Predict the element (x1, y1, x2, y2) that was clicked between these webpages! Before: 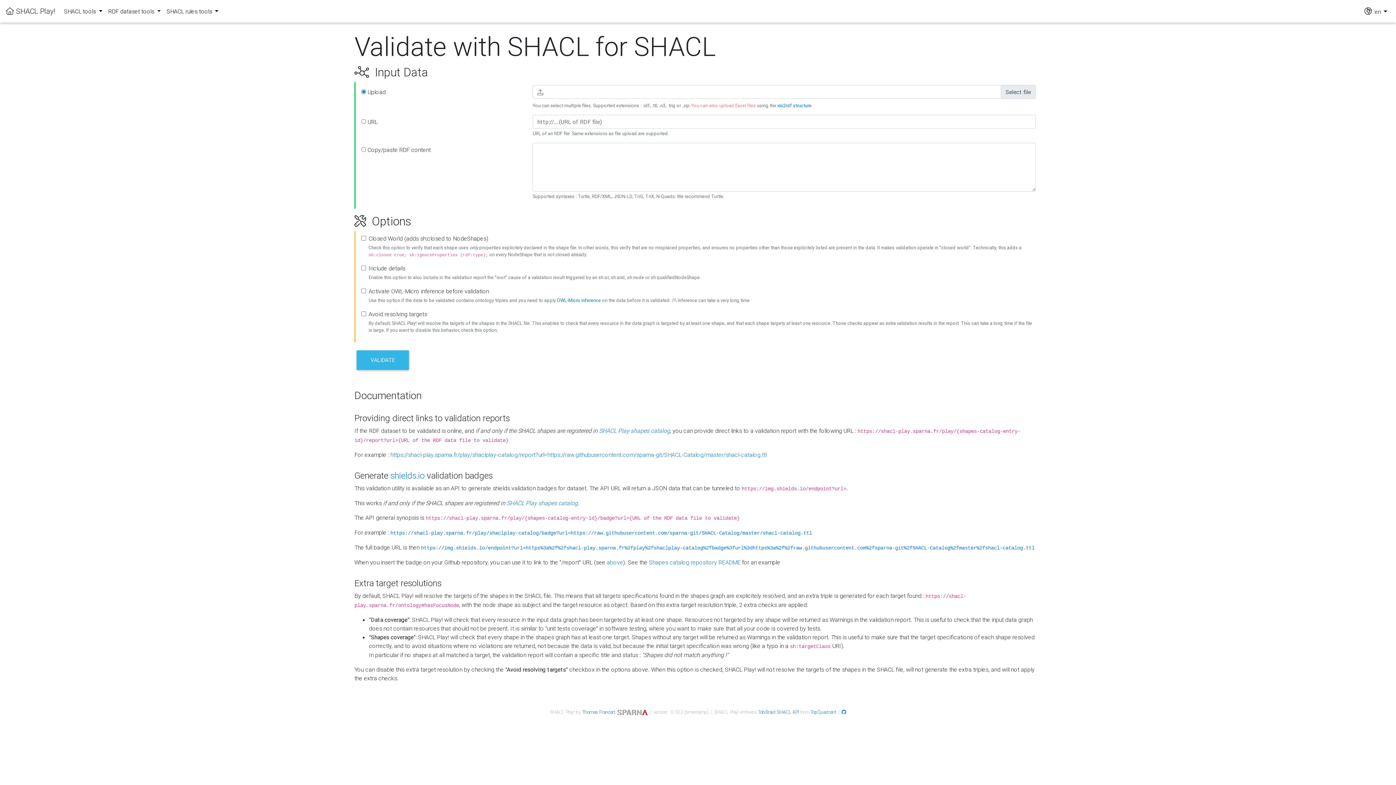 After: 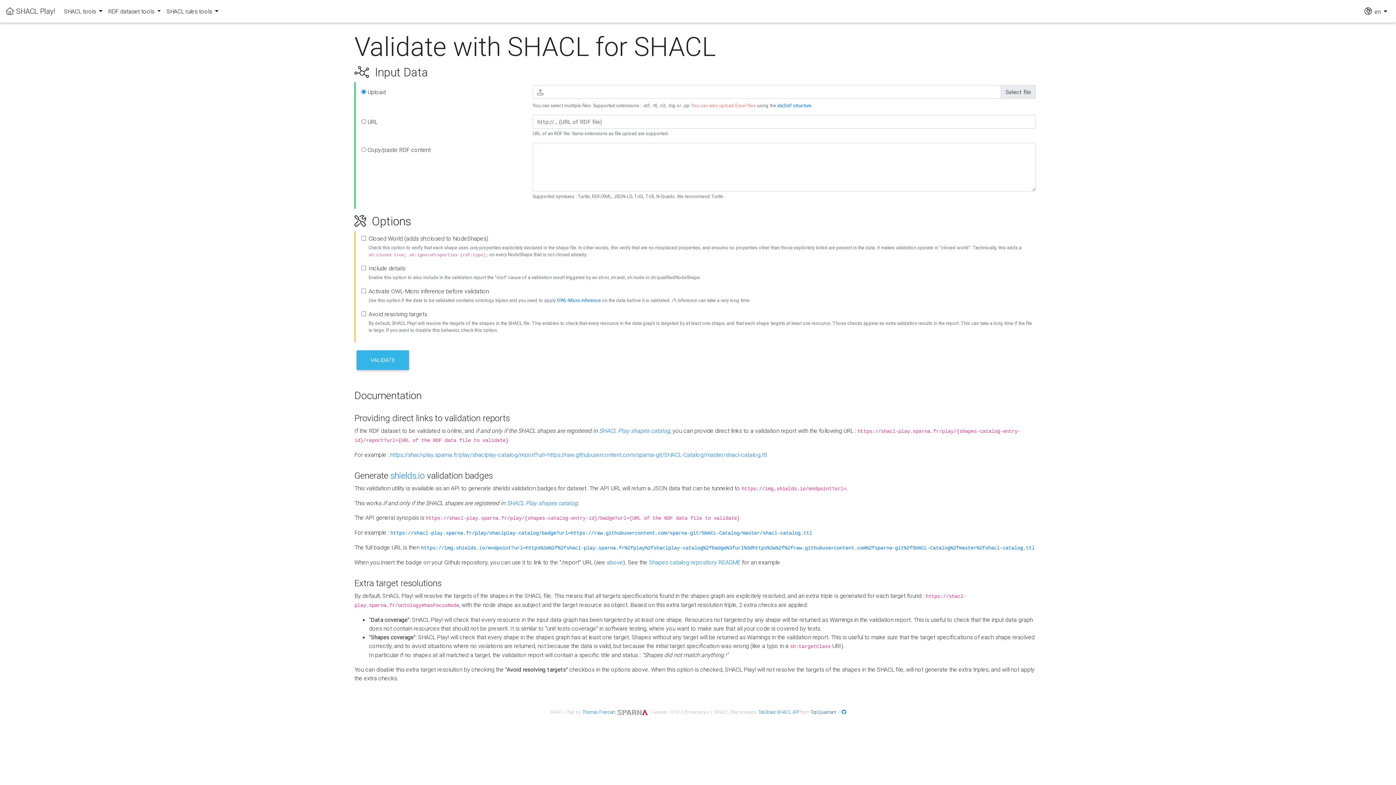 Action: label: TopQuadrant bbox: (810, 709, 836, 715)